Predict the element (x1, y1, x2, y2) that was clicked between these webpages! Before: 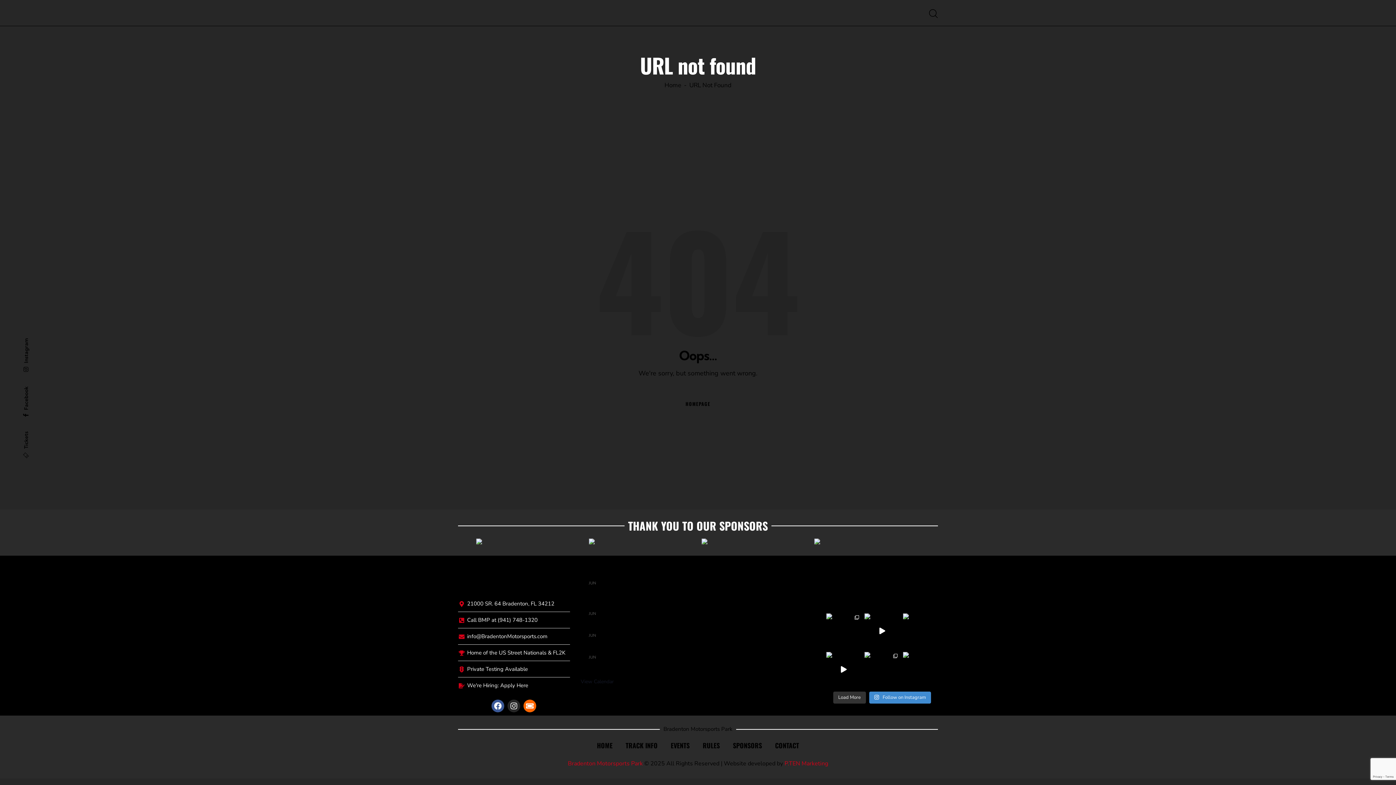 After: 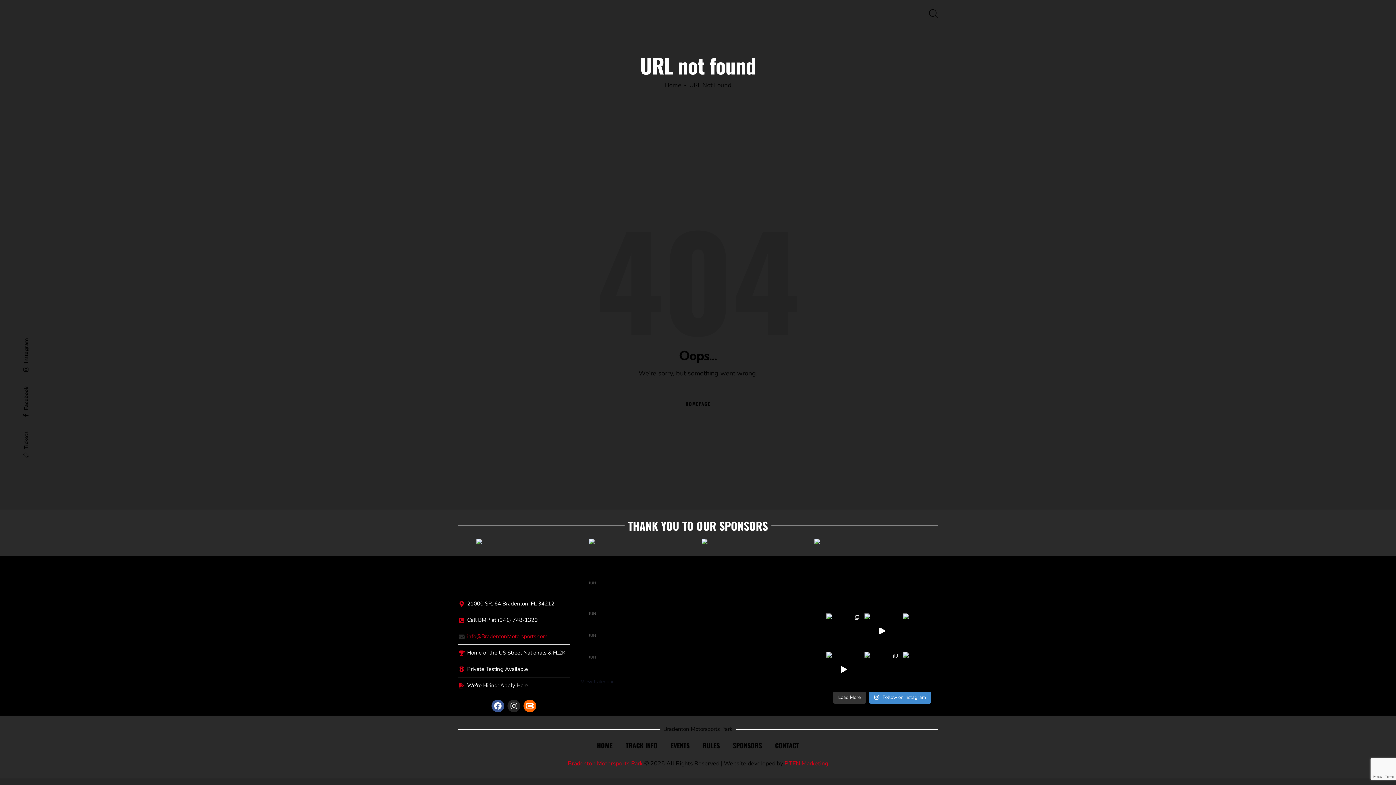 Action: label: info@BradentonMotorsports.com bbox: (458, 628, 570, 645)